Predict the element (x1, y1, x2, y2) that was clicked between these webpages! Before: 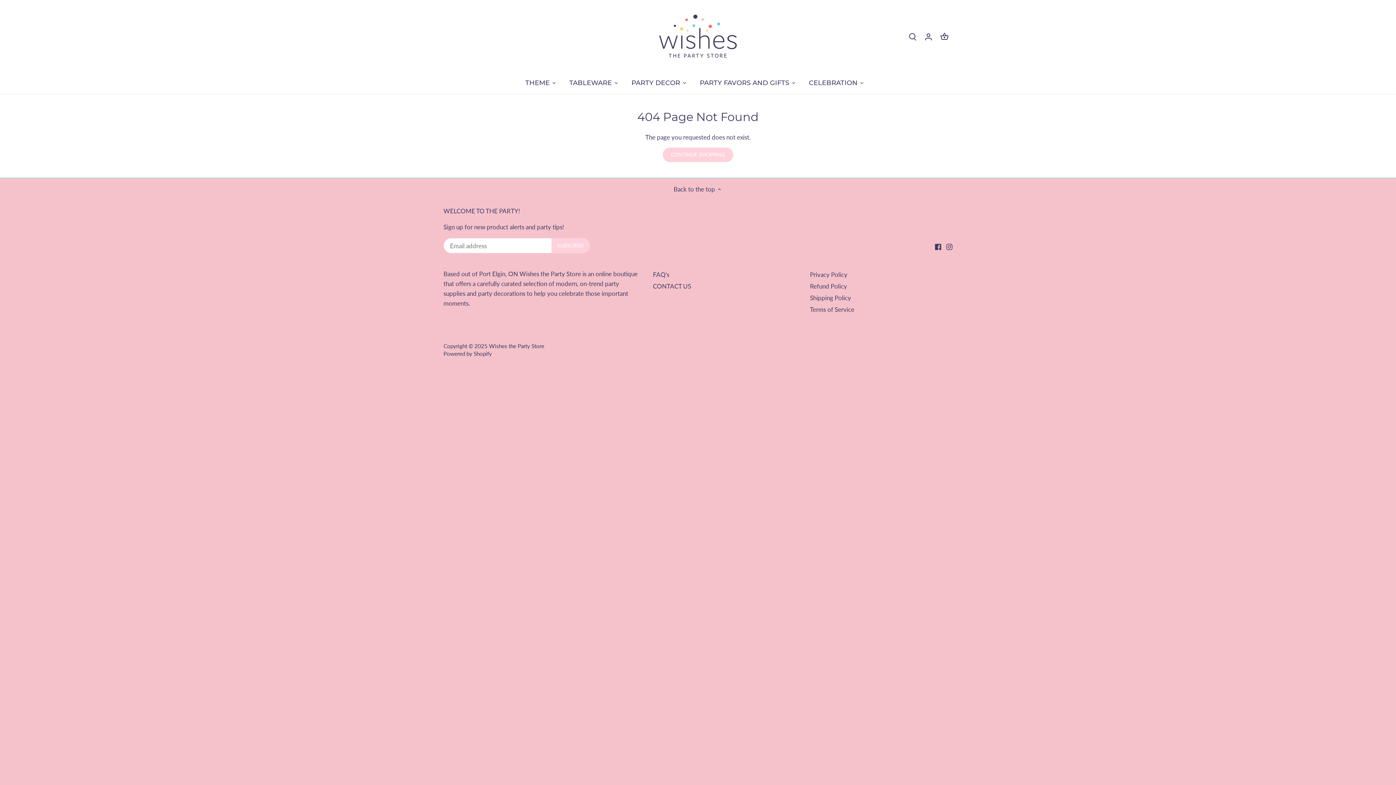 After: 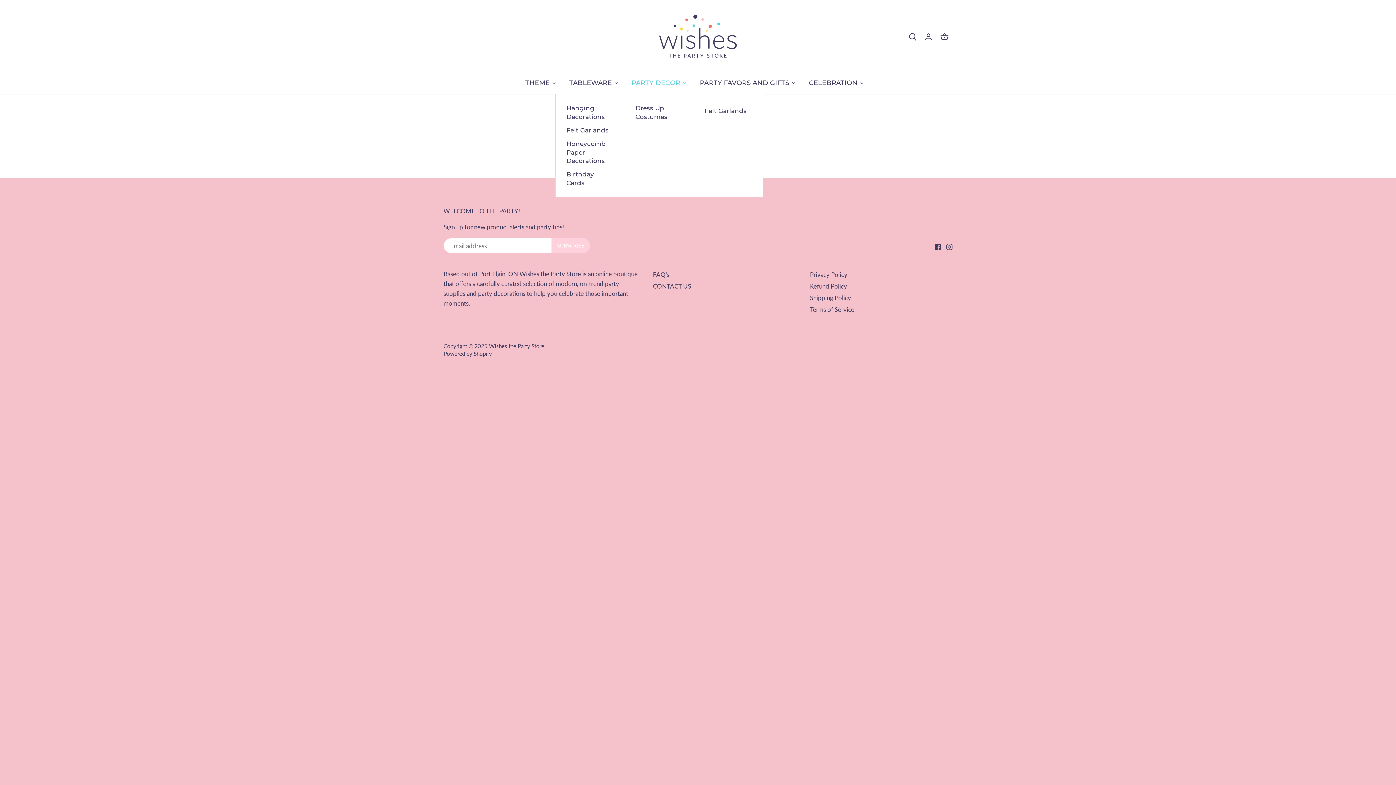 Action: bbox: (625, 72, 686, 93) label: PARTY DECOR